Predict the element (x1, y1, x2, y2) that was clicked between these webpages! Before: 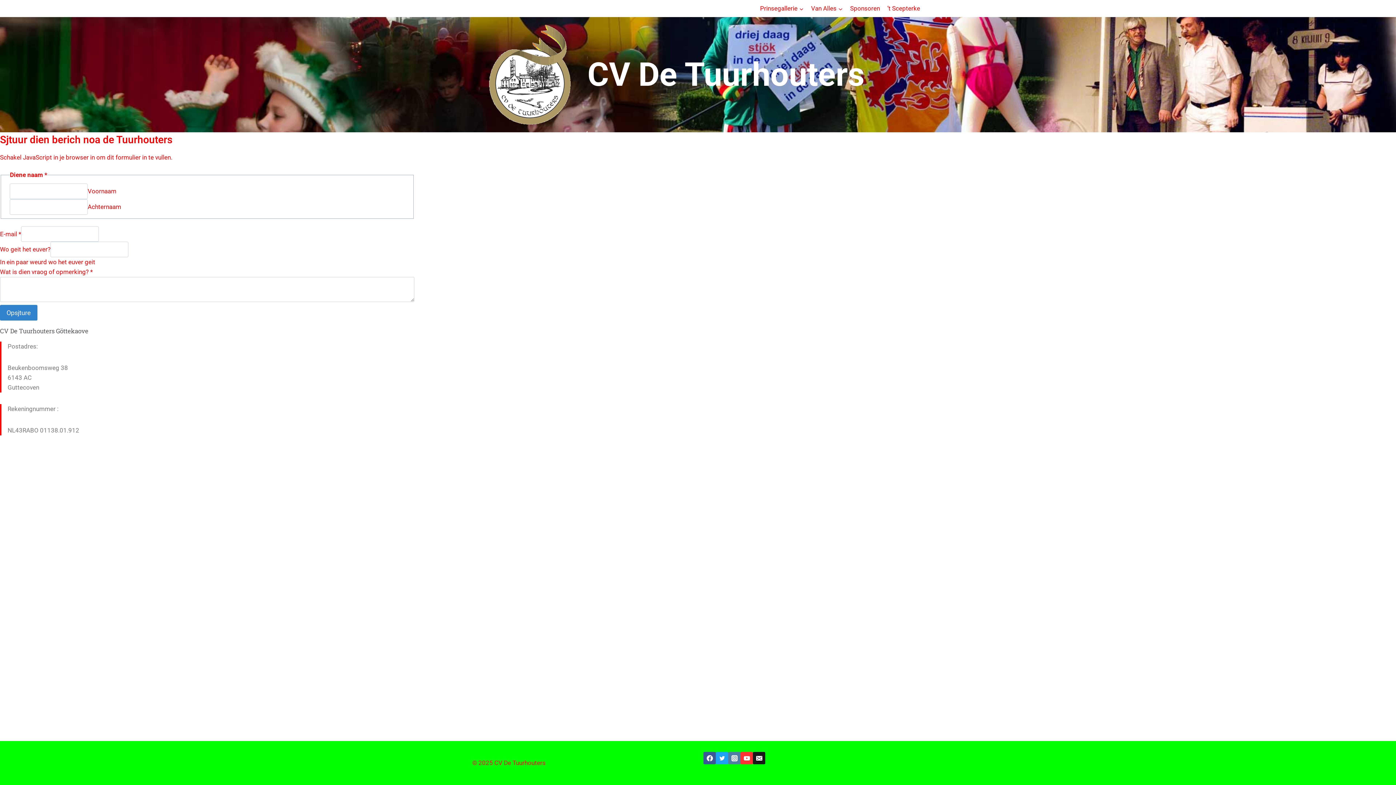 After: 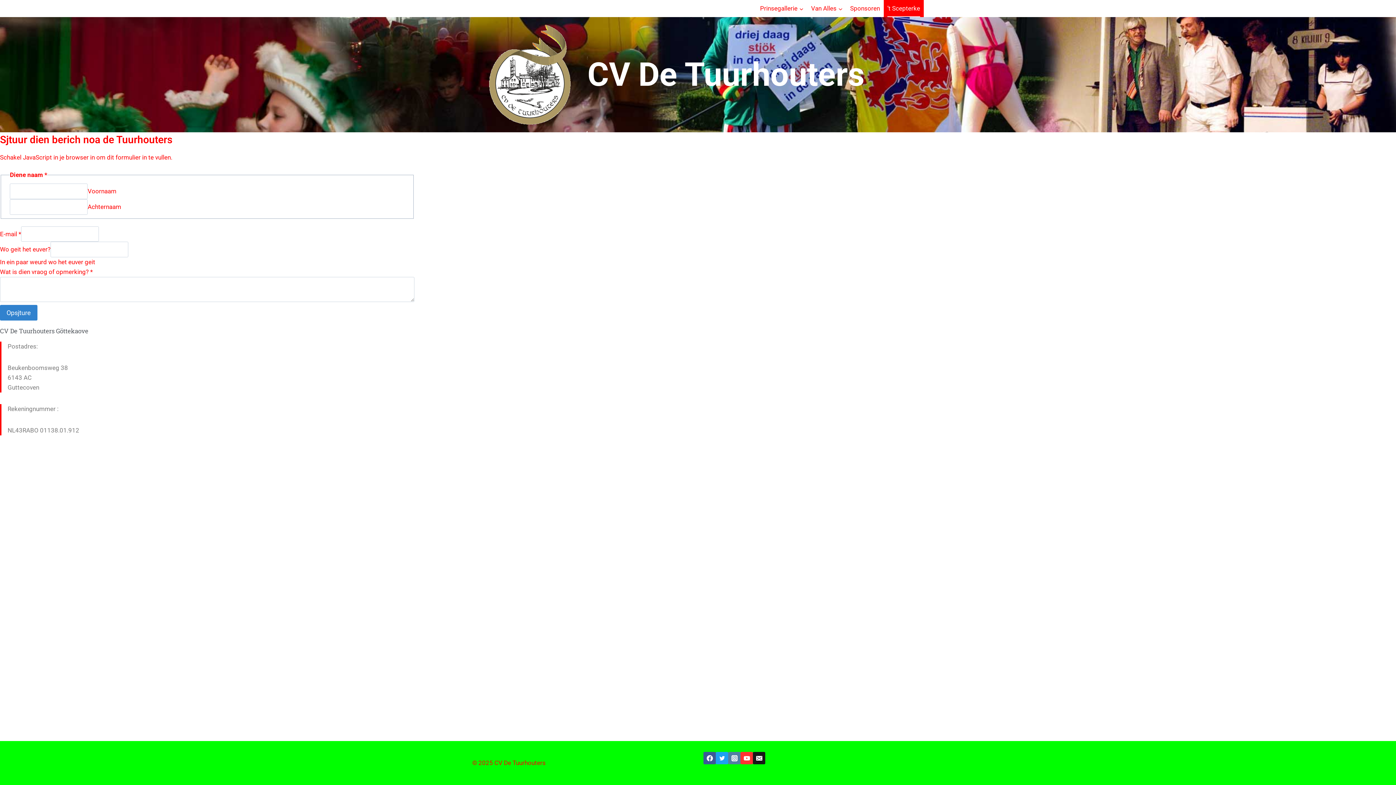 Action: bbox: (883, 0, 924, 17) label: ’t Scepterke